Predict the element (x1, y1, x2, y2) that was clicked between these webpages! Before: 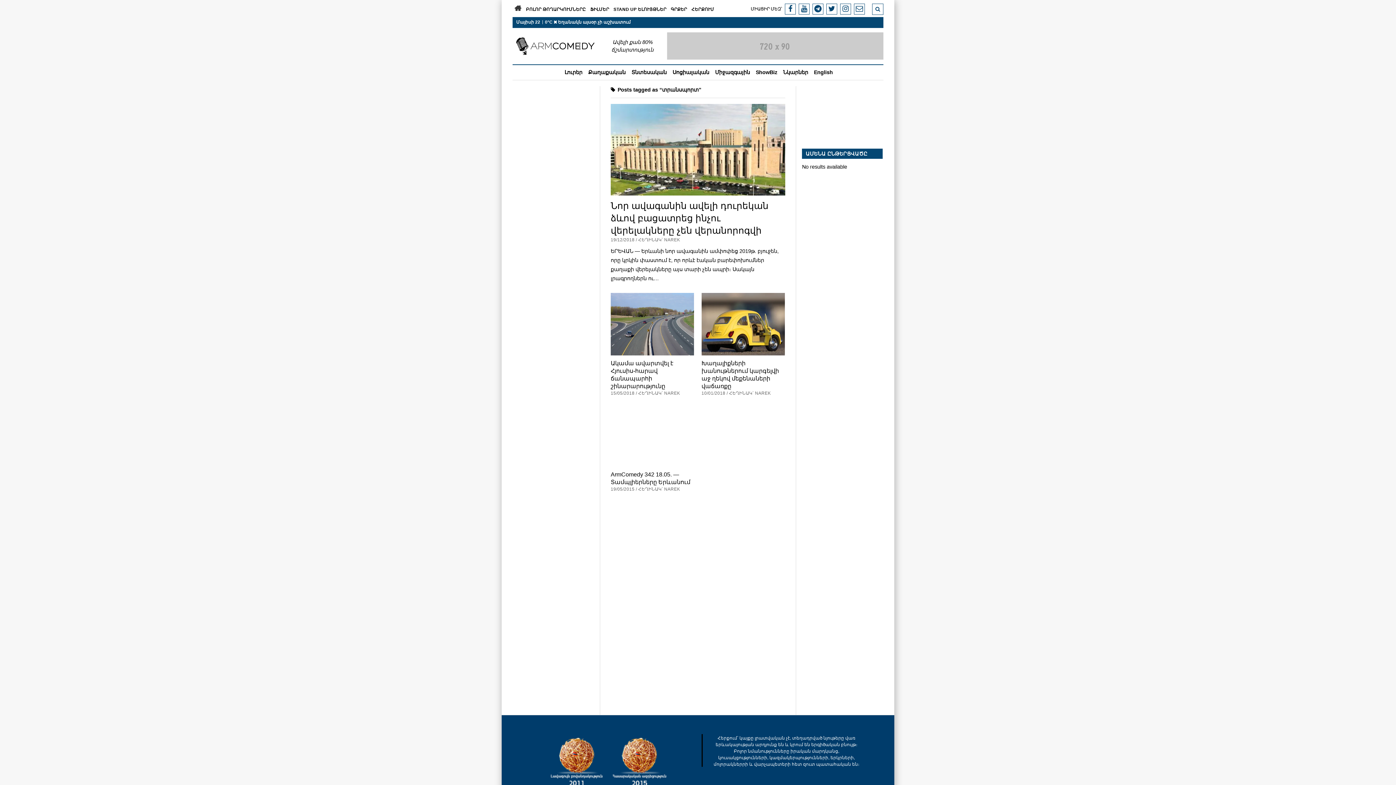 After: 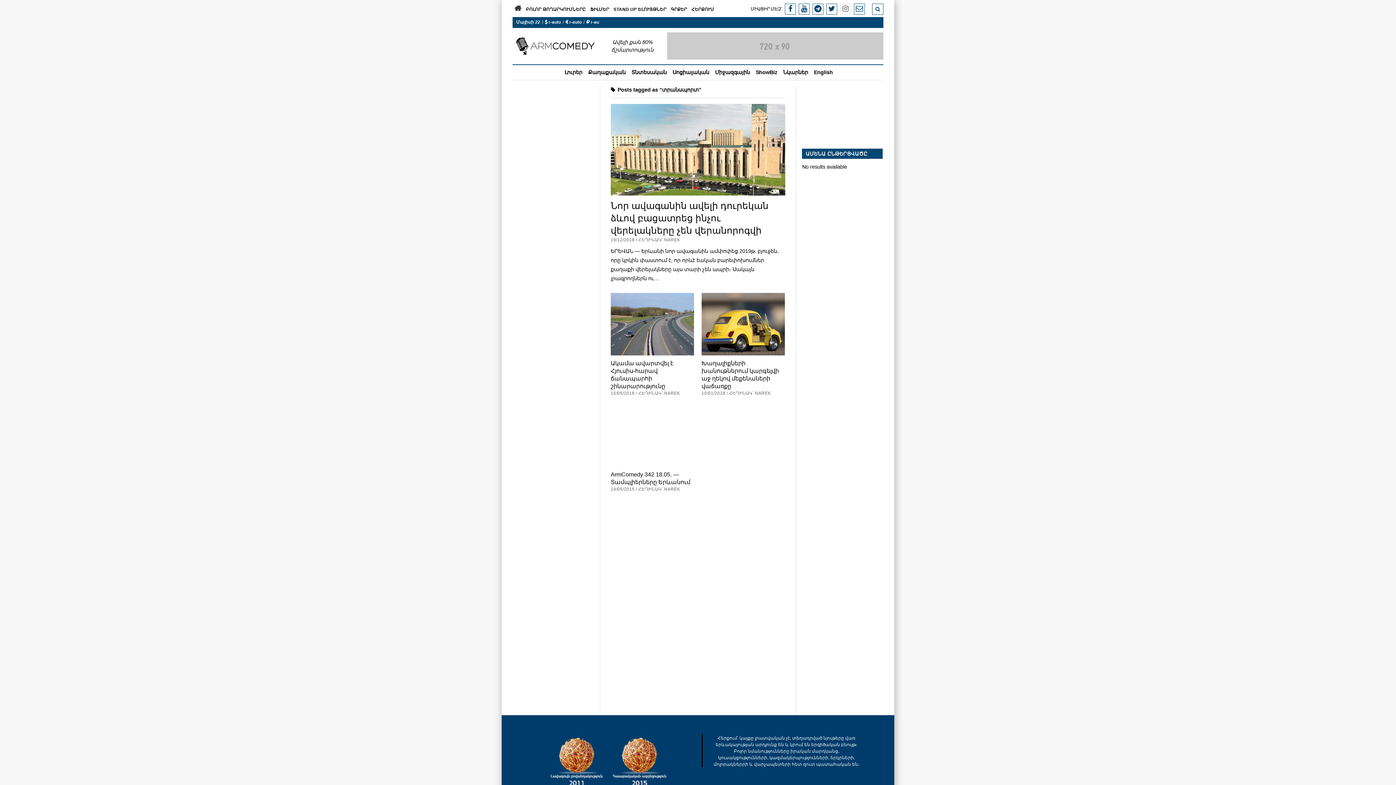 Action: bbox: (840, 3, 851, 14)